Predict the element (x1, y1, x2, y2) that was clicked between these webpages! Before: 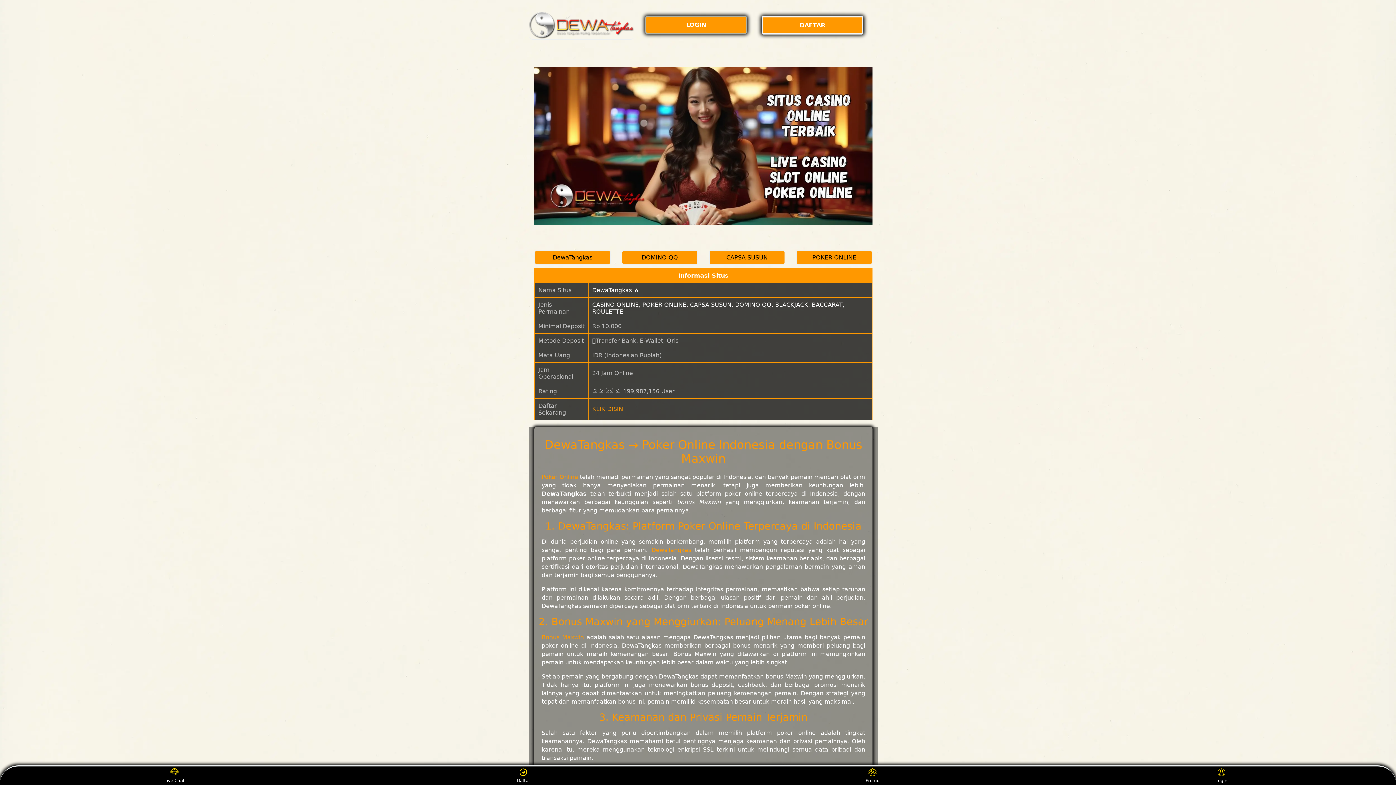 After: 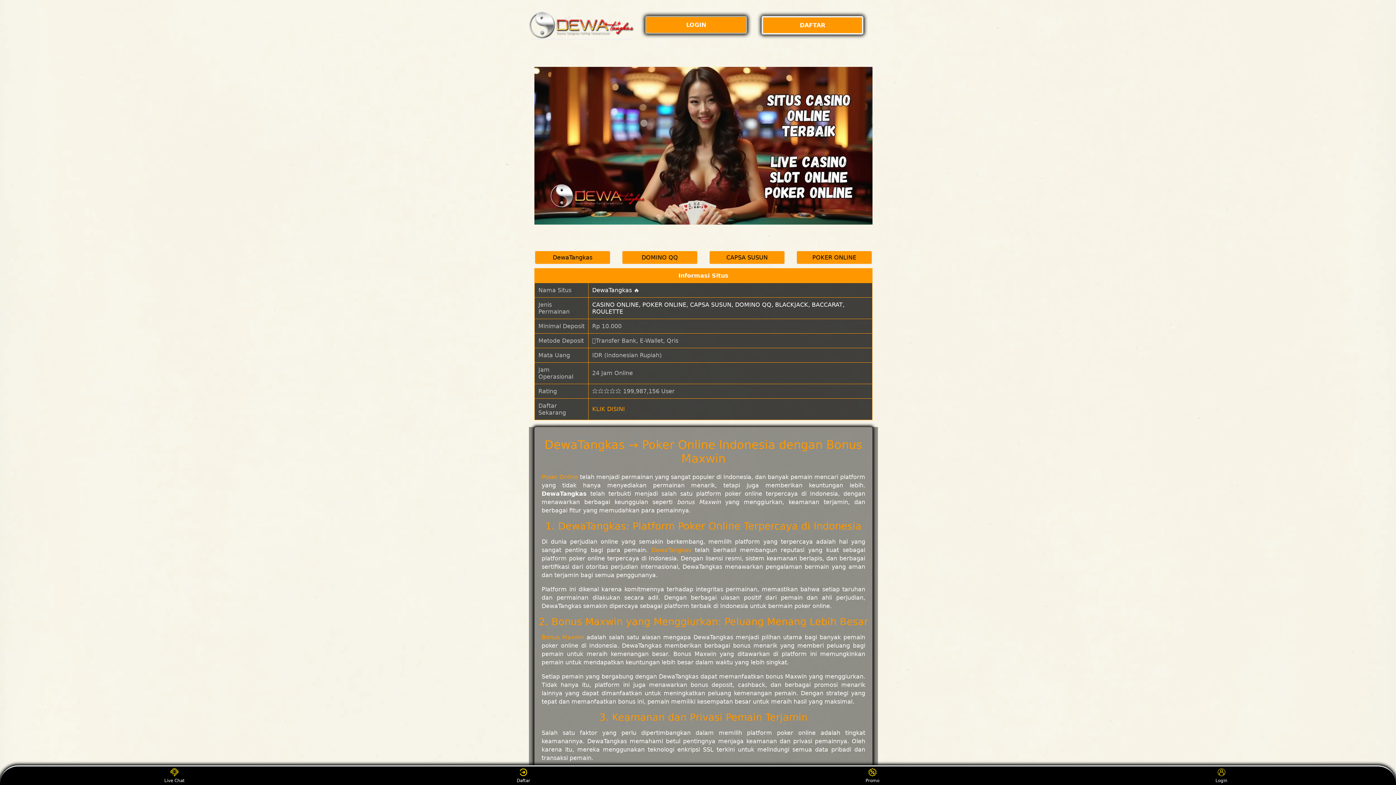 Action: bbox: (510, 768, 537, 783) label: Daftar